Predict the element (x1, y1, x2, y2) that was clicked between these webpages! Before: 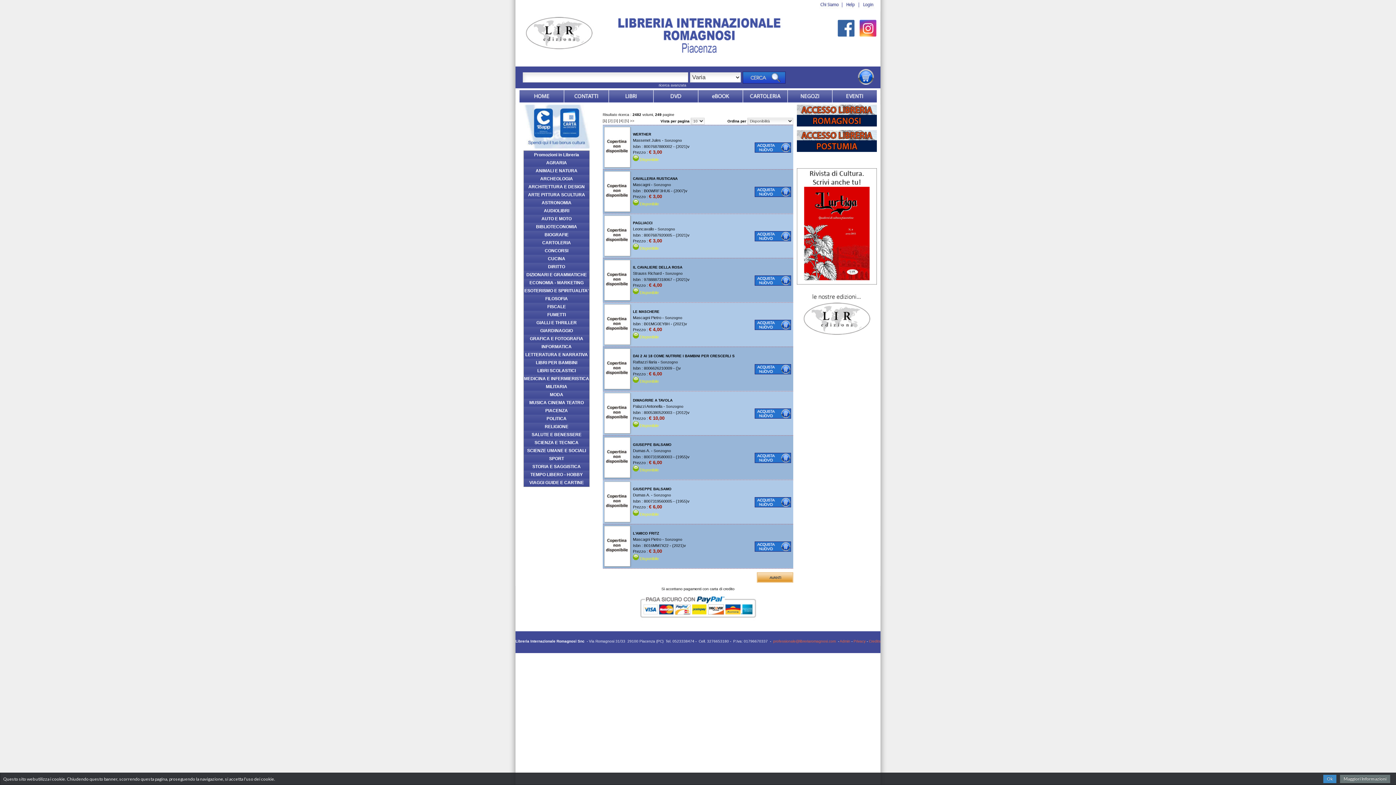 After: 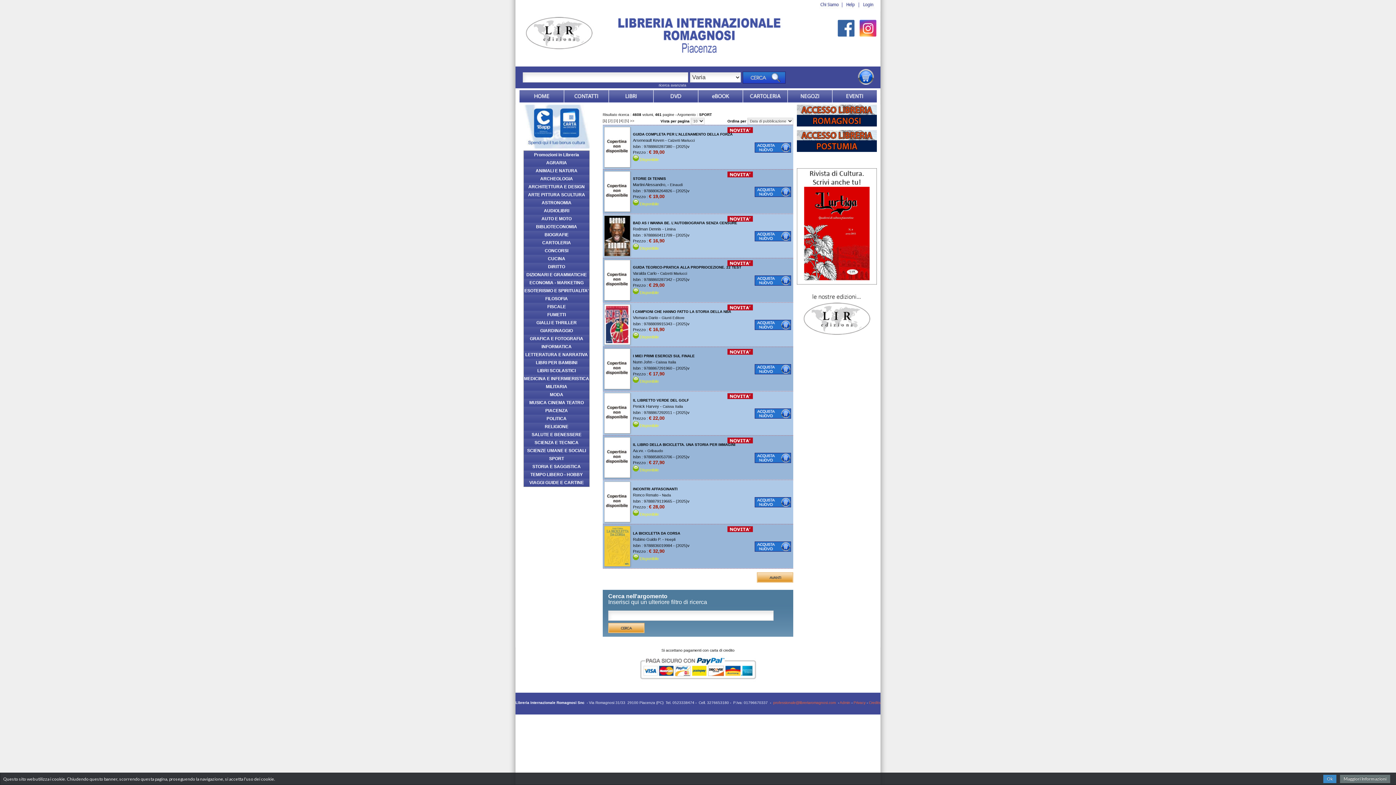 Action: bbox: (524, 454, 589, 462) label: SPORT